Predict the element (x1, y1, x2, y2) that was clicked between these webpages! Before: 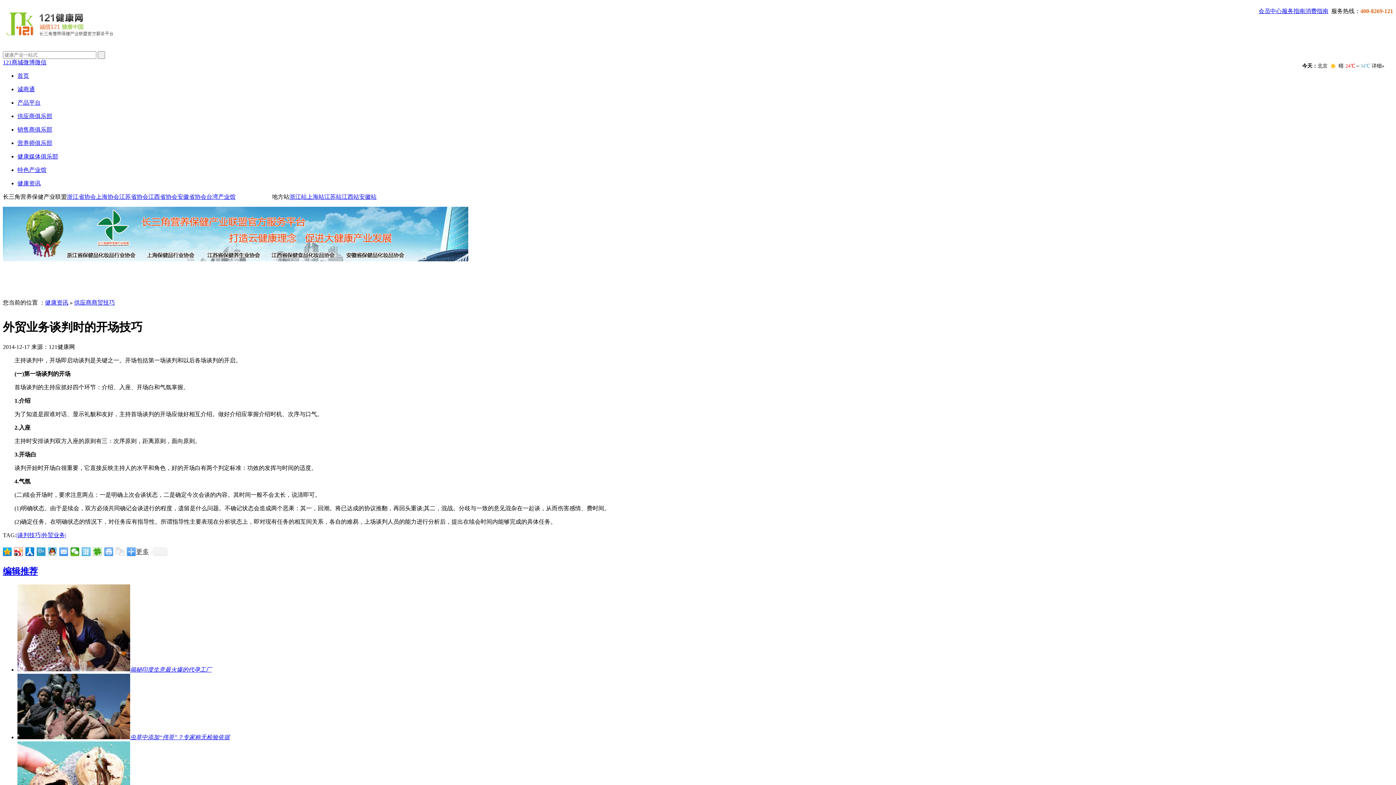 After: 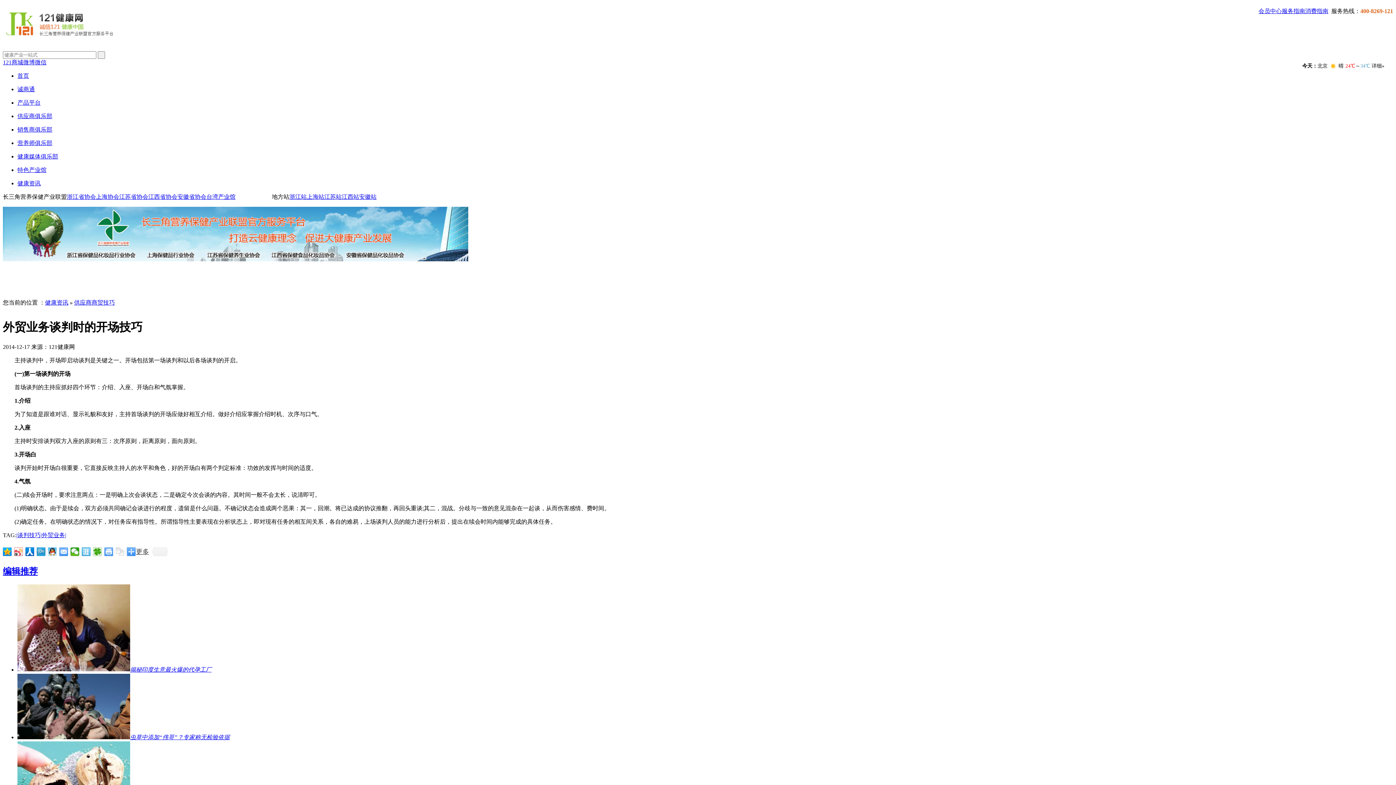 Action: bbox: (14, 547, 23, 556)